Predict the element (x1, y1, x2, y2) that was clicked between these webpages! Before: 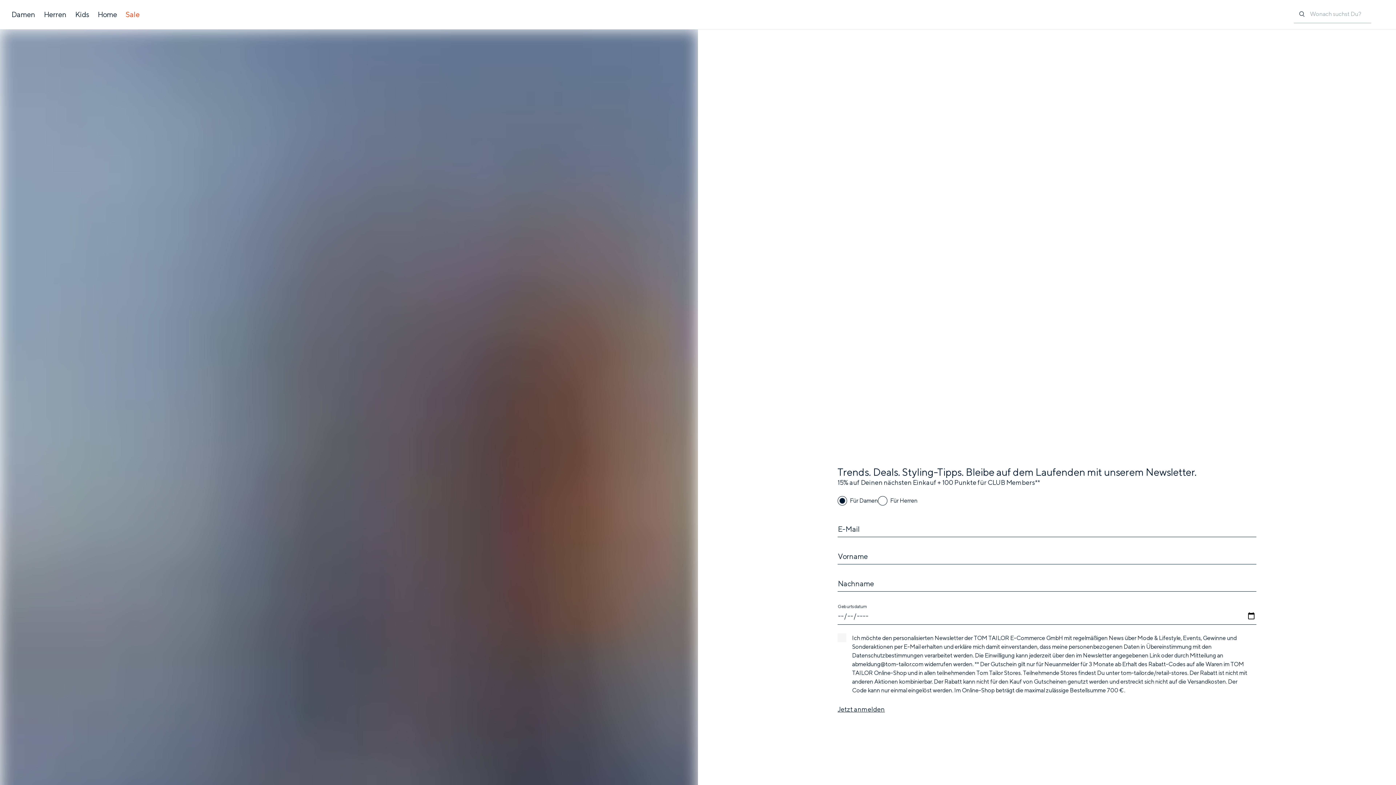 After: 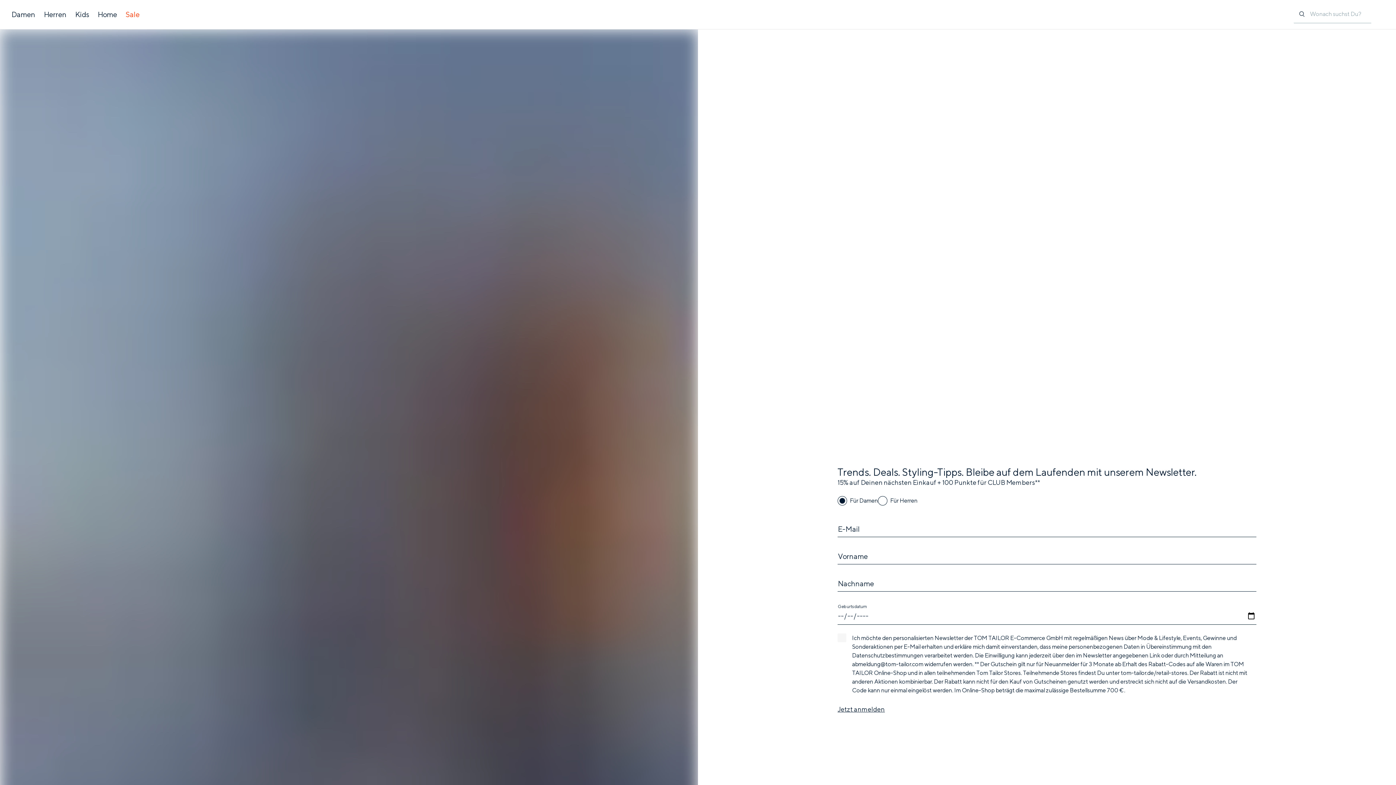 Action: label: Jetzt anmelden bbox: (837, 704, 885, 715)